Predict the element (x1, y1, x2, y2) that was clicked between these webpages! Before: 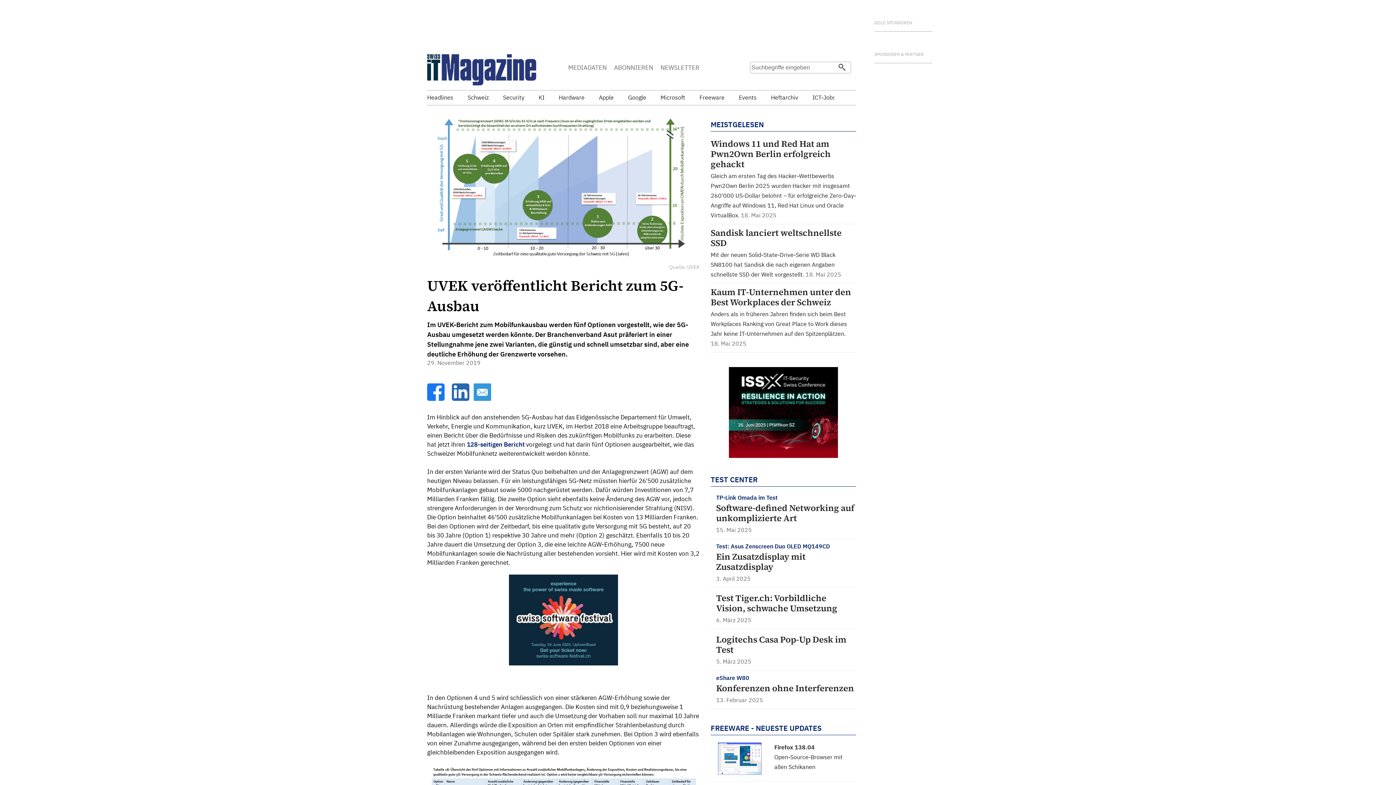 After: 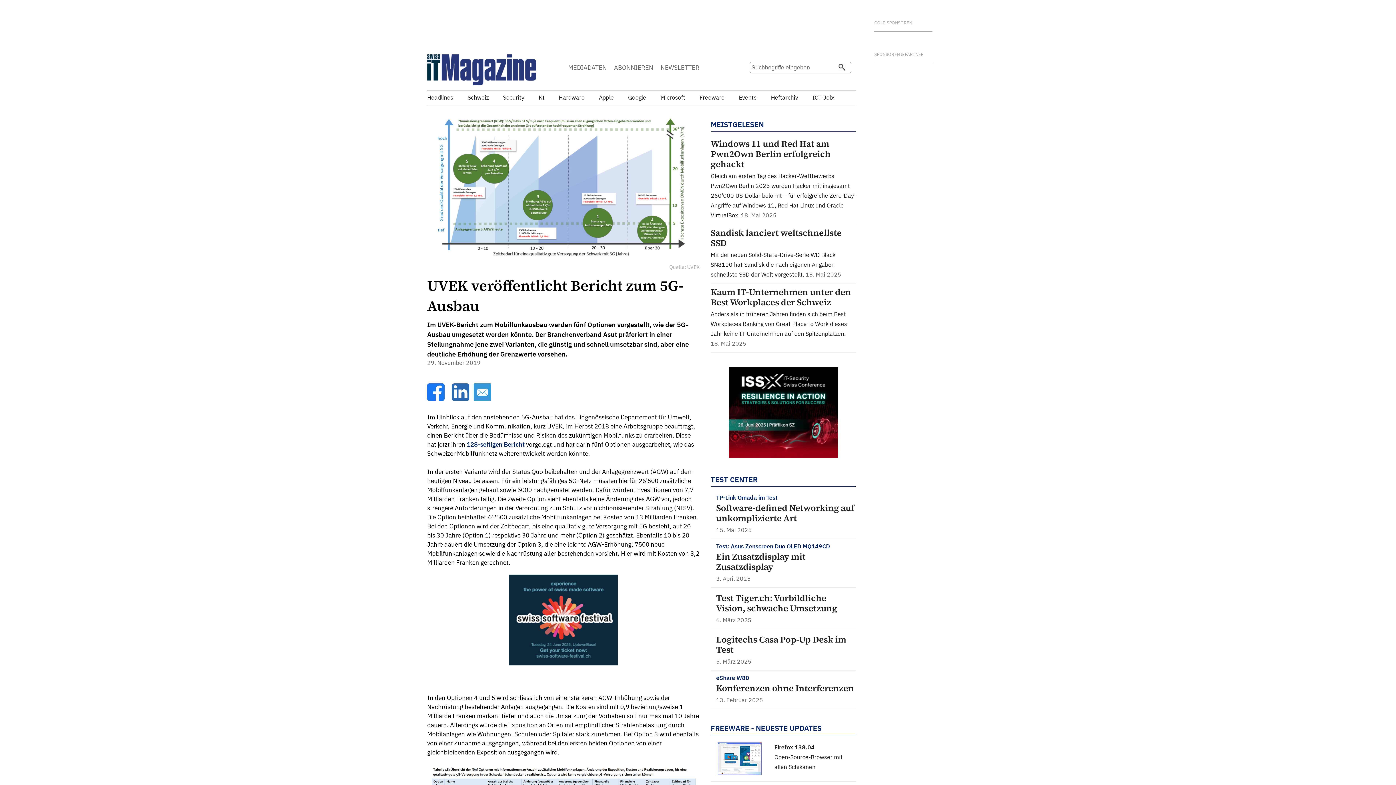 Action: label: LinkedIn bbox: (452, 395, 470, 402)